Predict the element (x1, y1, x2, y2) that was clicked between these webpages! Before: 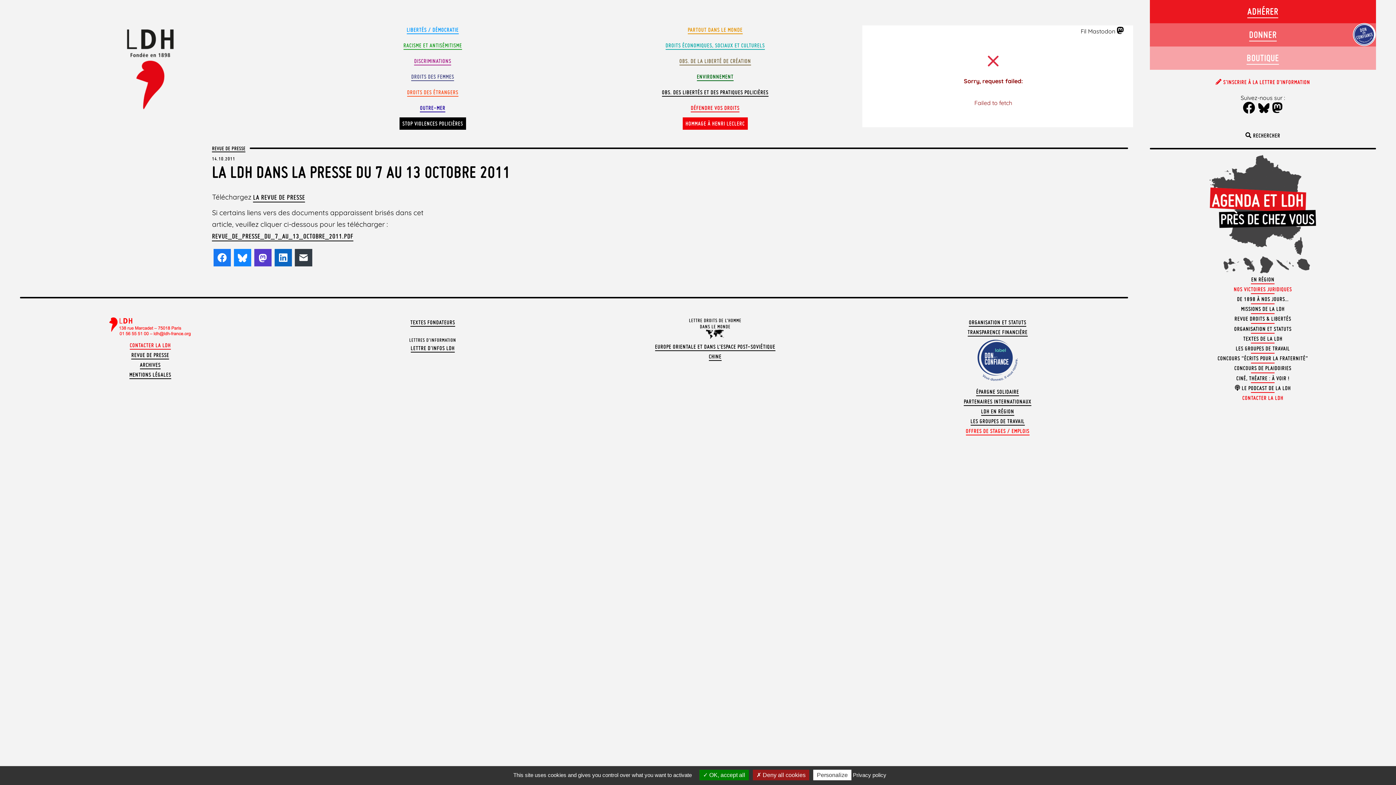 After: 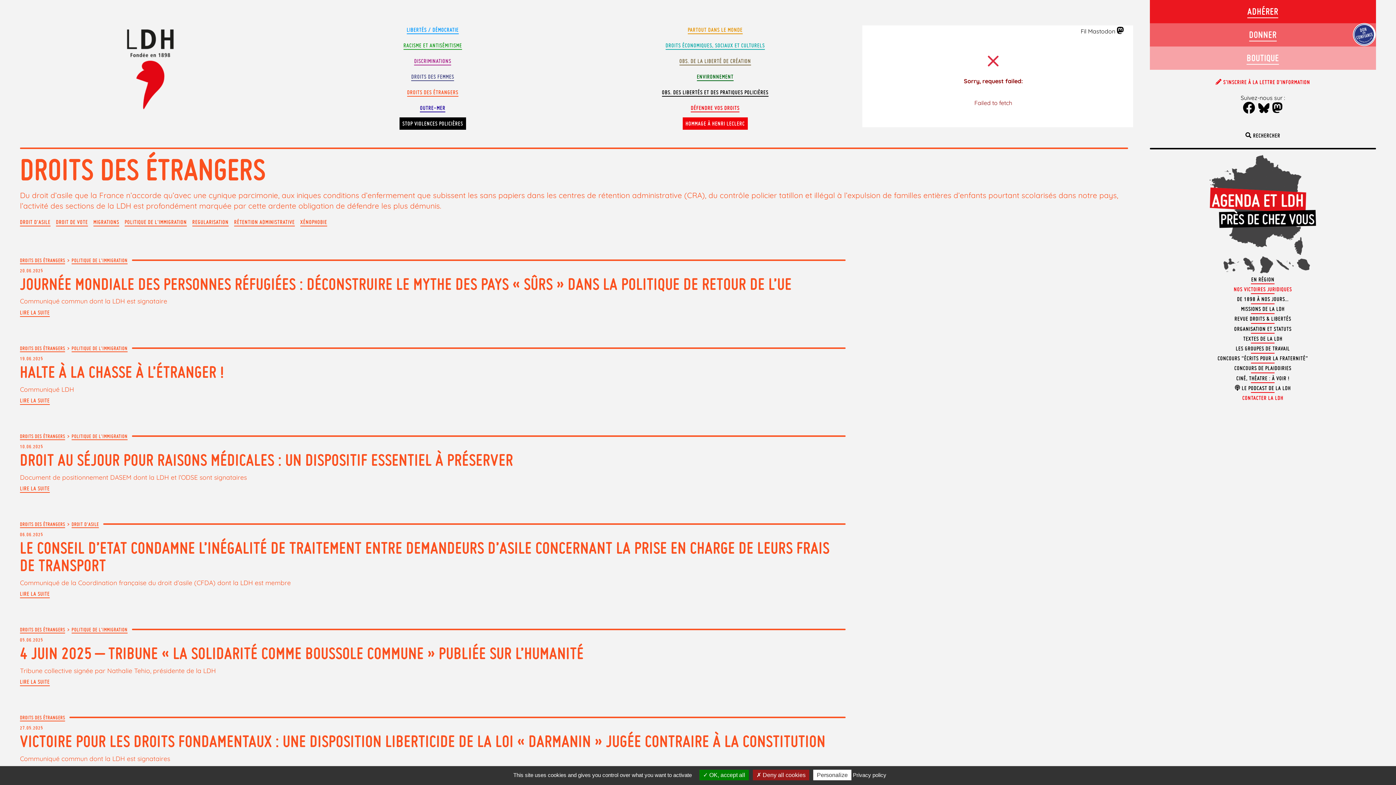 Action: label: DROITS DES ÉTRANGERS bbox: (407, 89, 458, 96)